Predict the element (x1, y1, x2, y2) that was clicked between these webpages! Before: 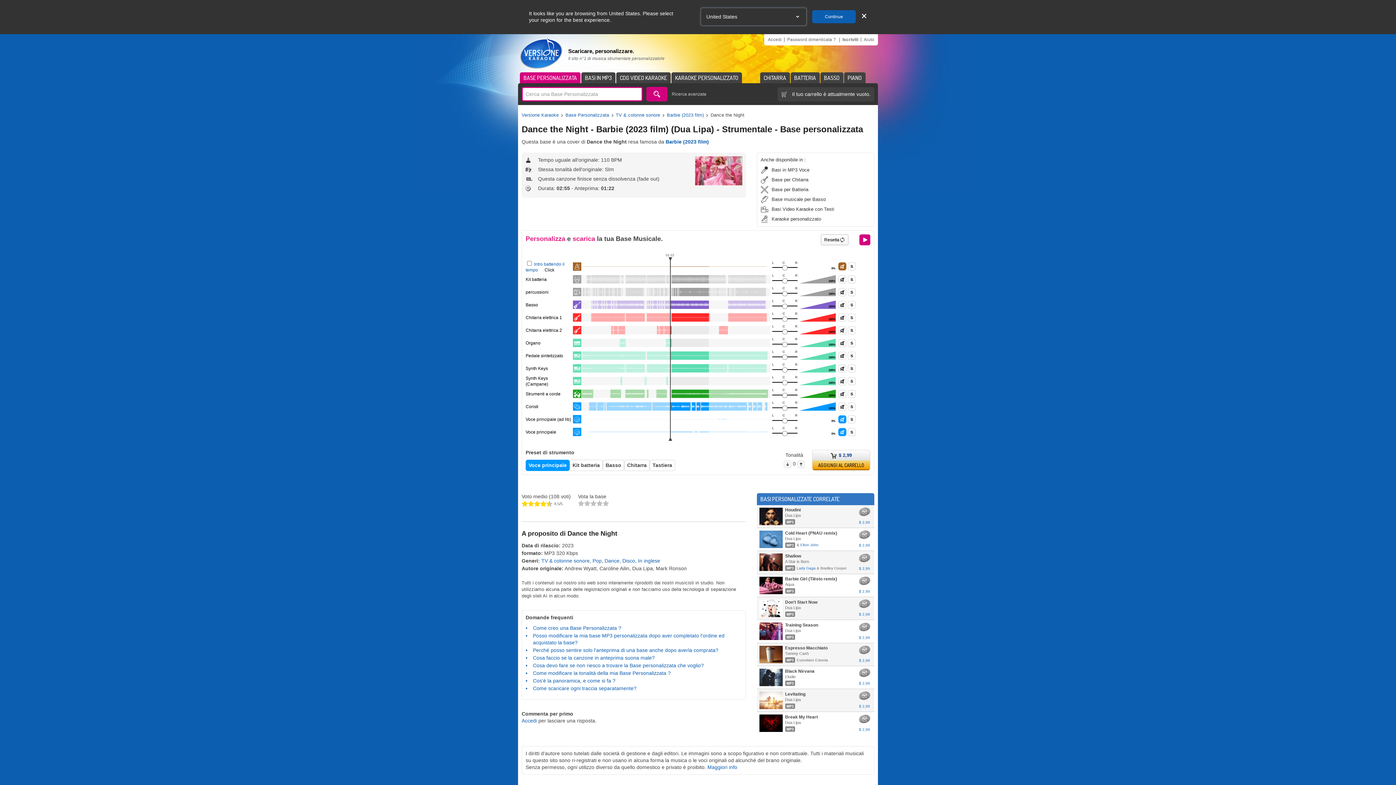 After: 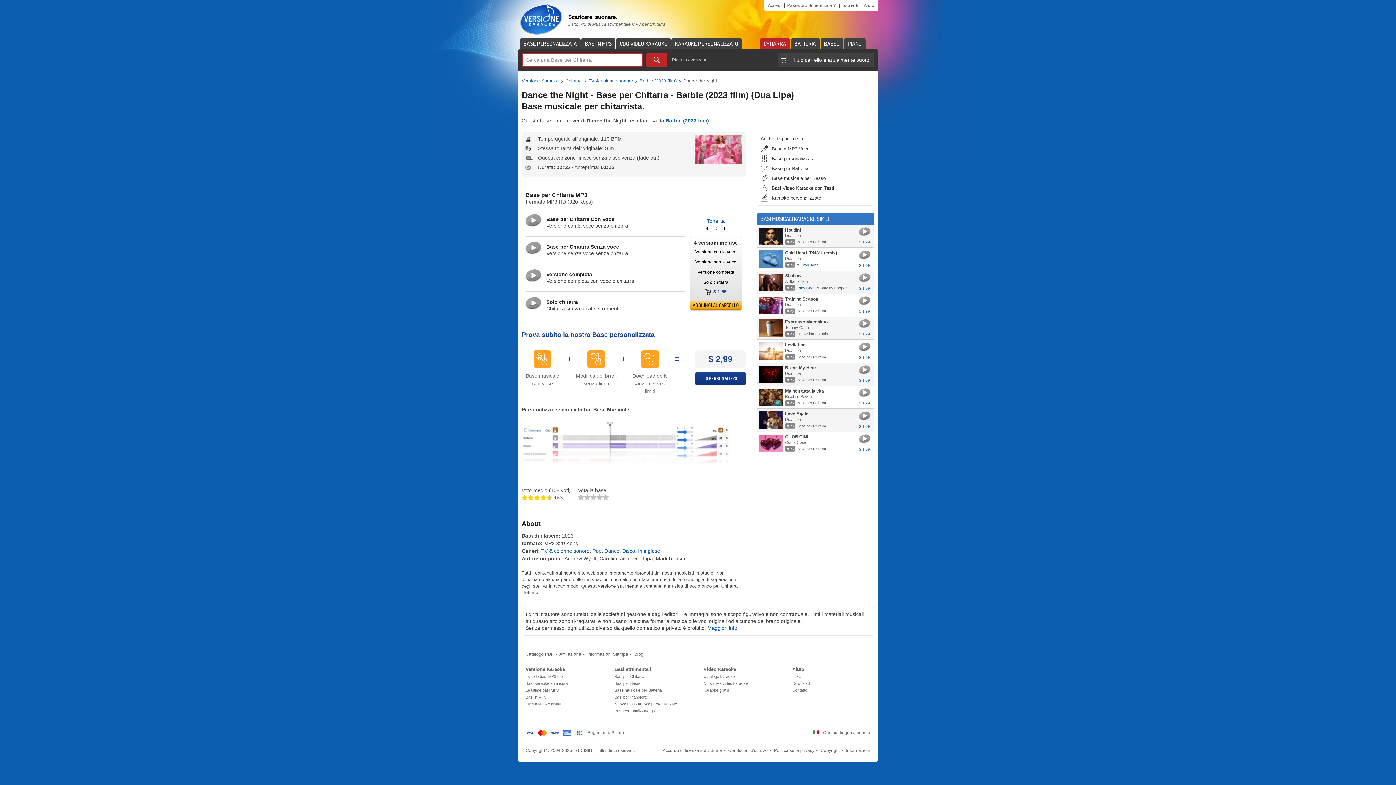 Action: label: Base per Chitarra bbox: (760, 176, 808, 183)